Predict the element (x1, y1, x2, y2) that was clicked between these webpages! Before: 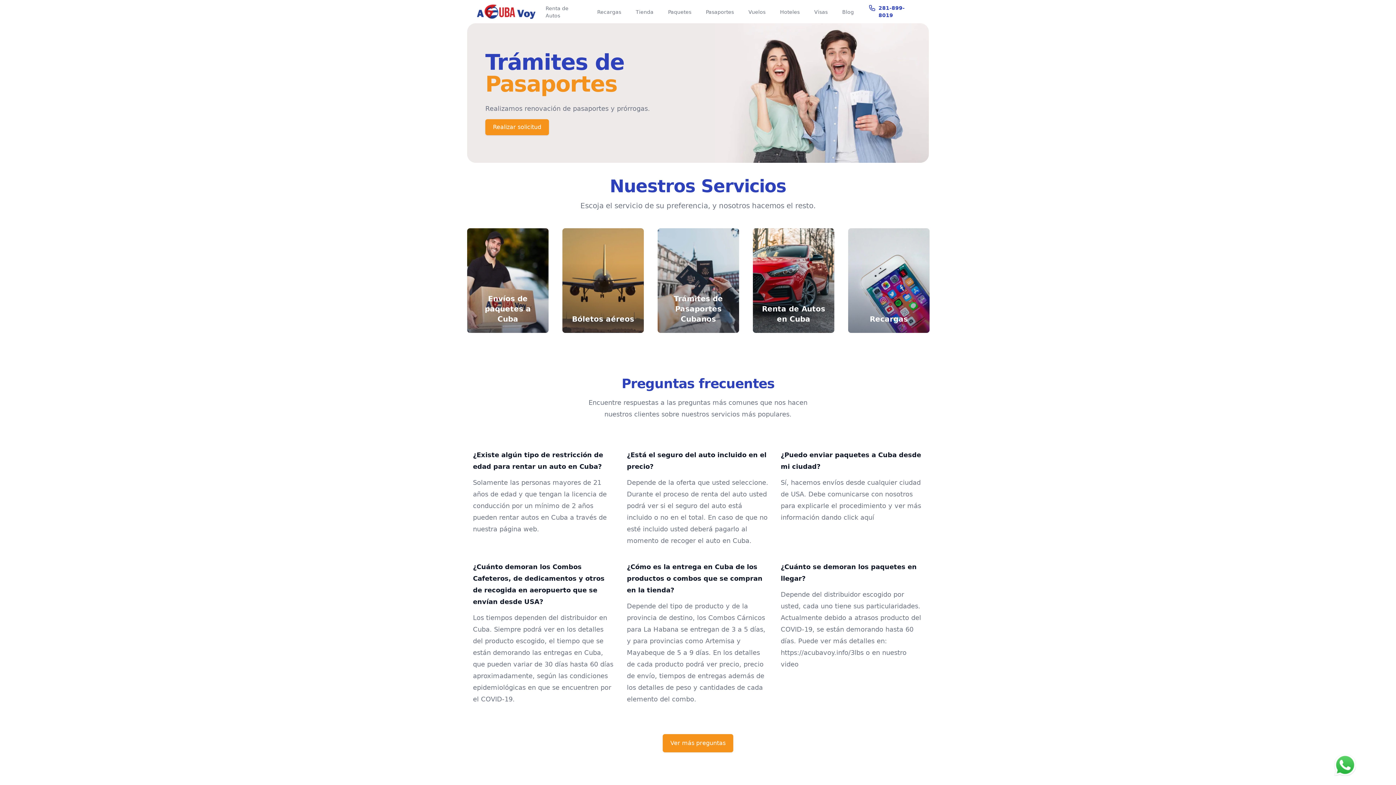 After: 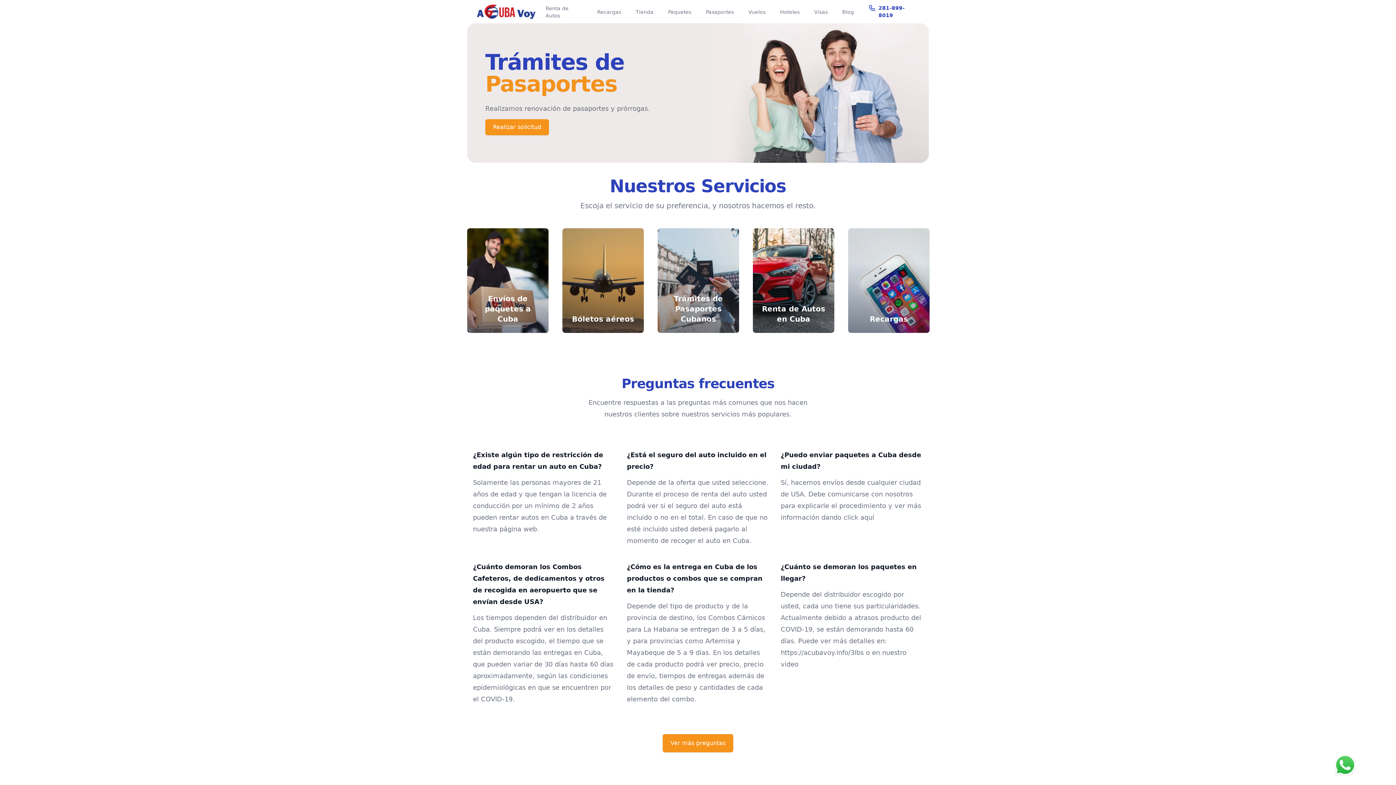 Action: bbox: (1334, 754, 1356, 776)